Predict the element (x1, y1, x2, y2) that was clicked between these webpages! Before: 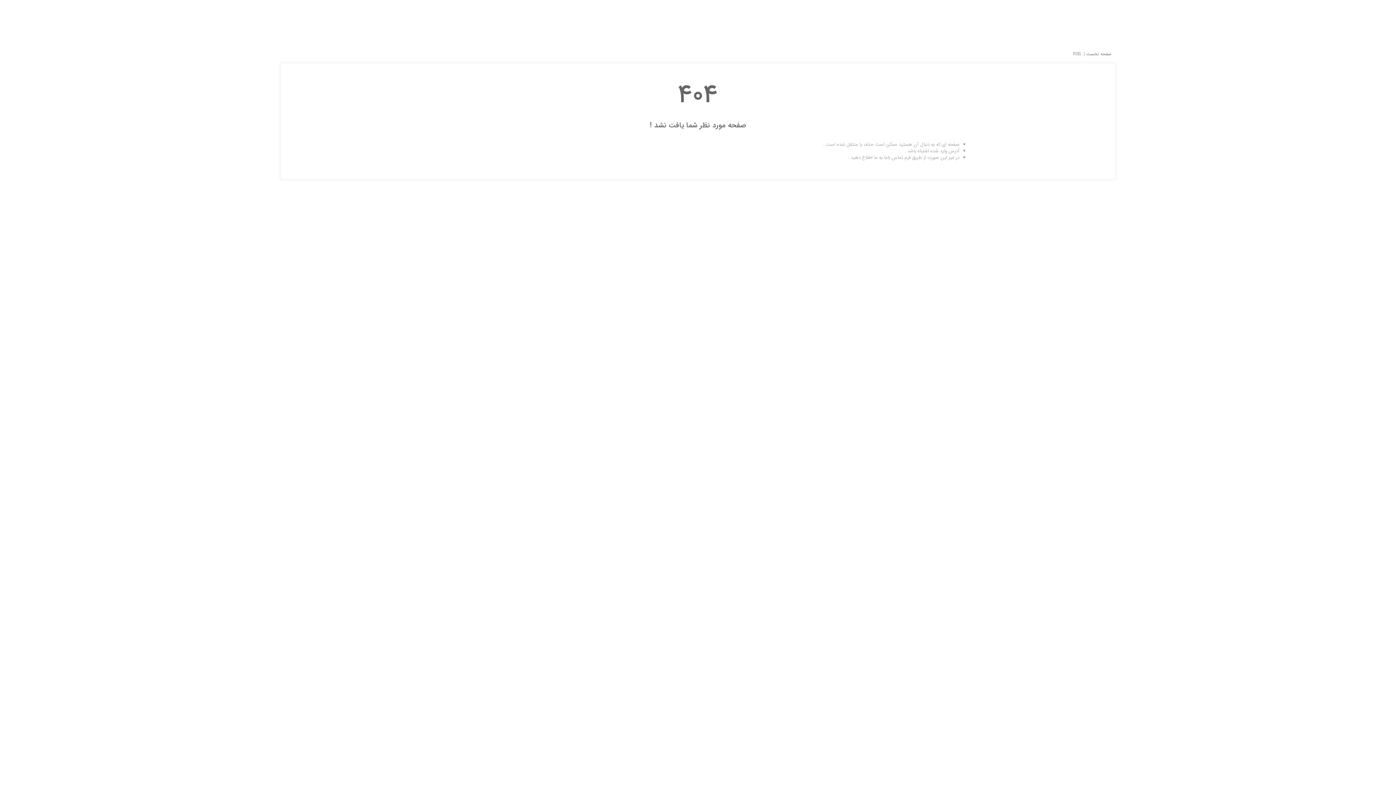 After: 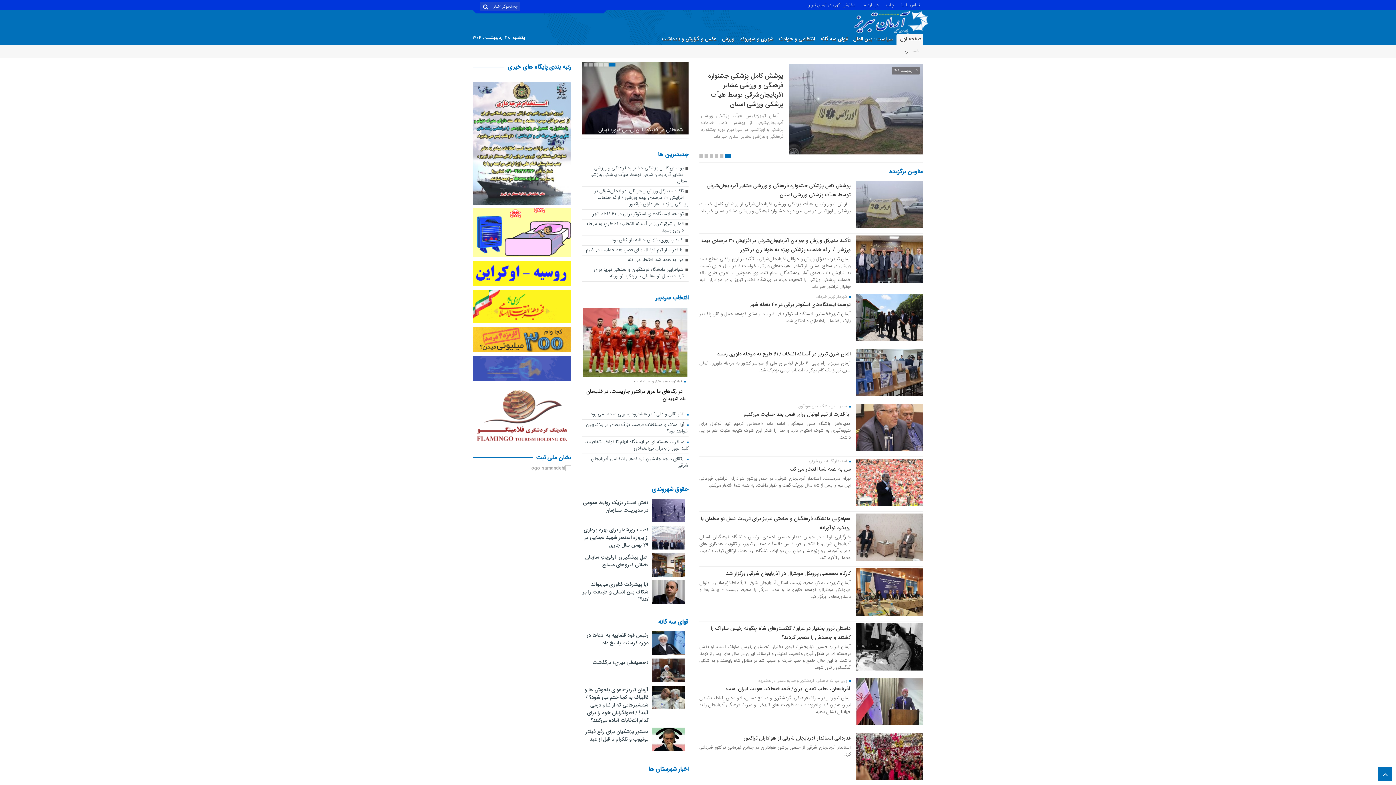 Action: label: صفحه نخست  bbox: (1085, 50, 1111, 57)